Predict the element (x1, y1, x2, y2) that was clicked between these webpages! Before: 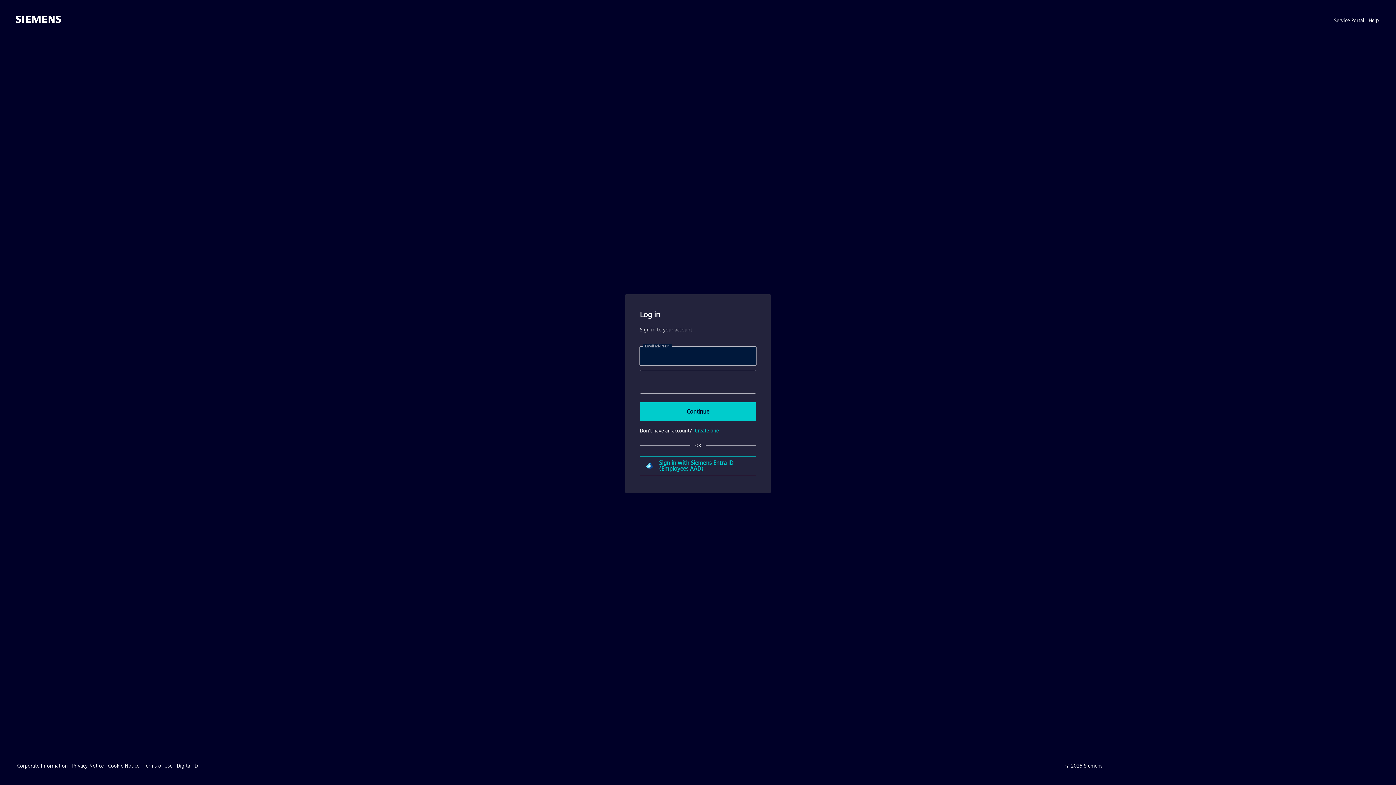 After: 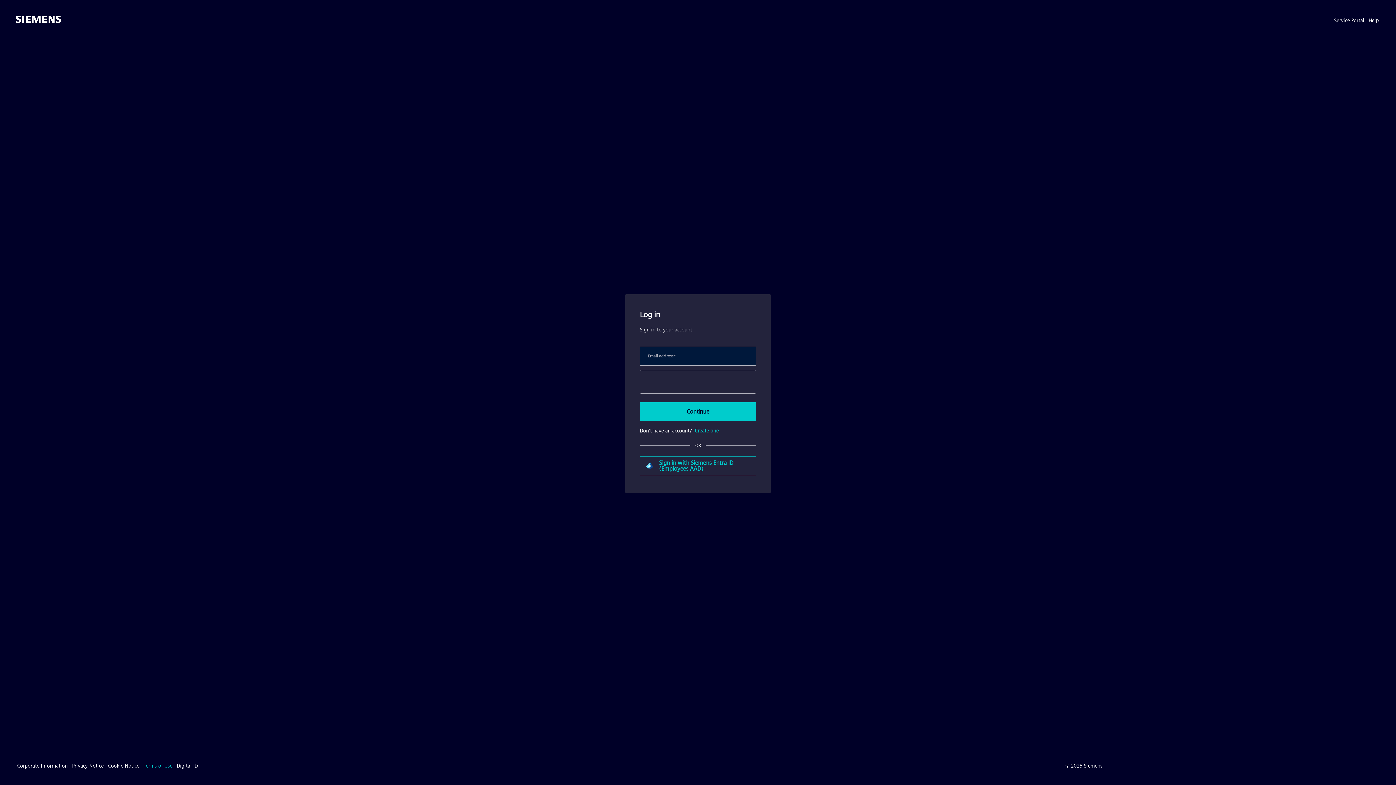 Action: bbox: (143, 762, 172, 769) label: Terms of Use